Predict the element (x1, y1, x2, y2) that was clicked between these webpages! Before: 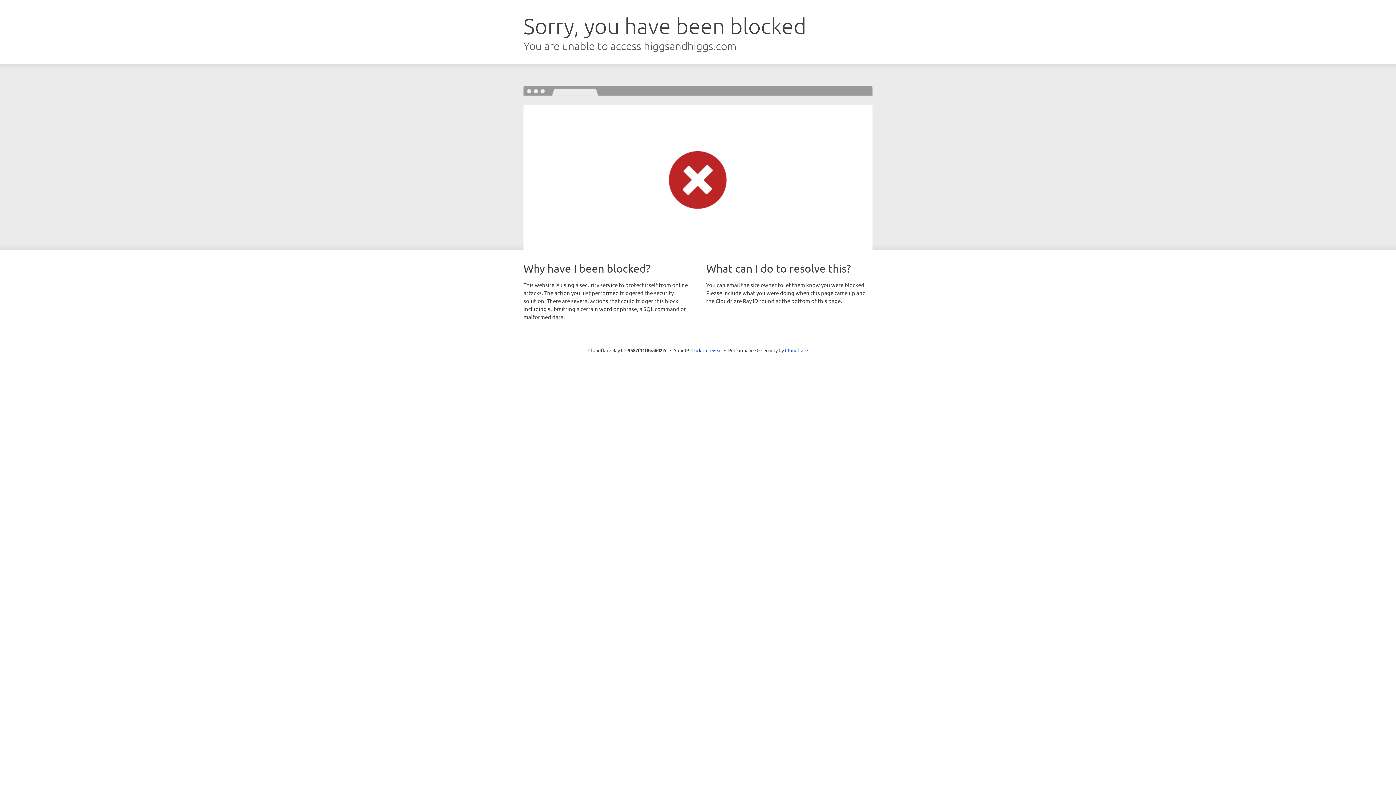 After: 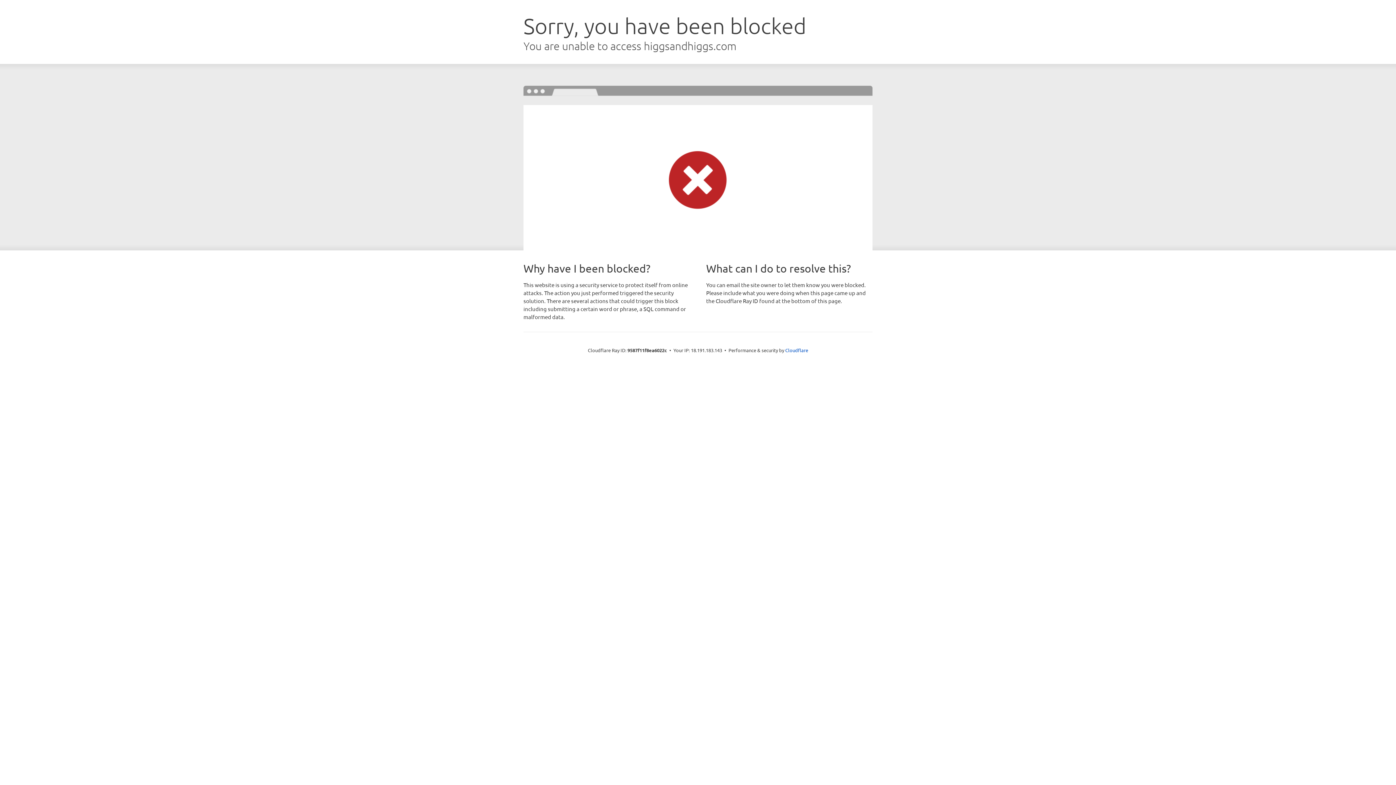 Action: bbox: (691, 346, 722, 353) label: Click to reveal